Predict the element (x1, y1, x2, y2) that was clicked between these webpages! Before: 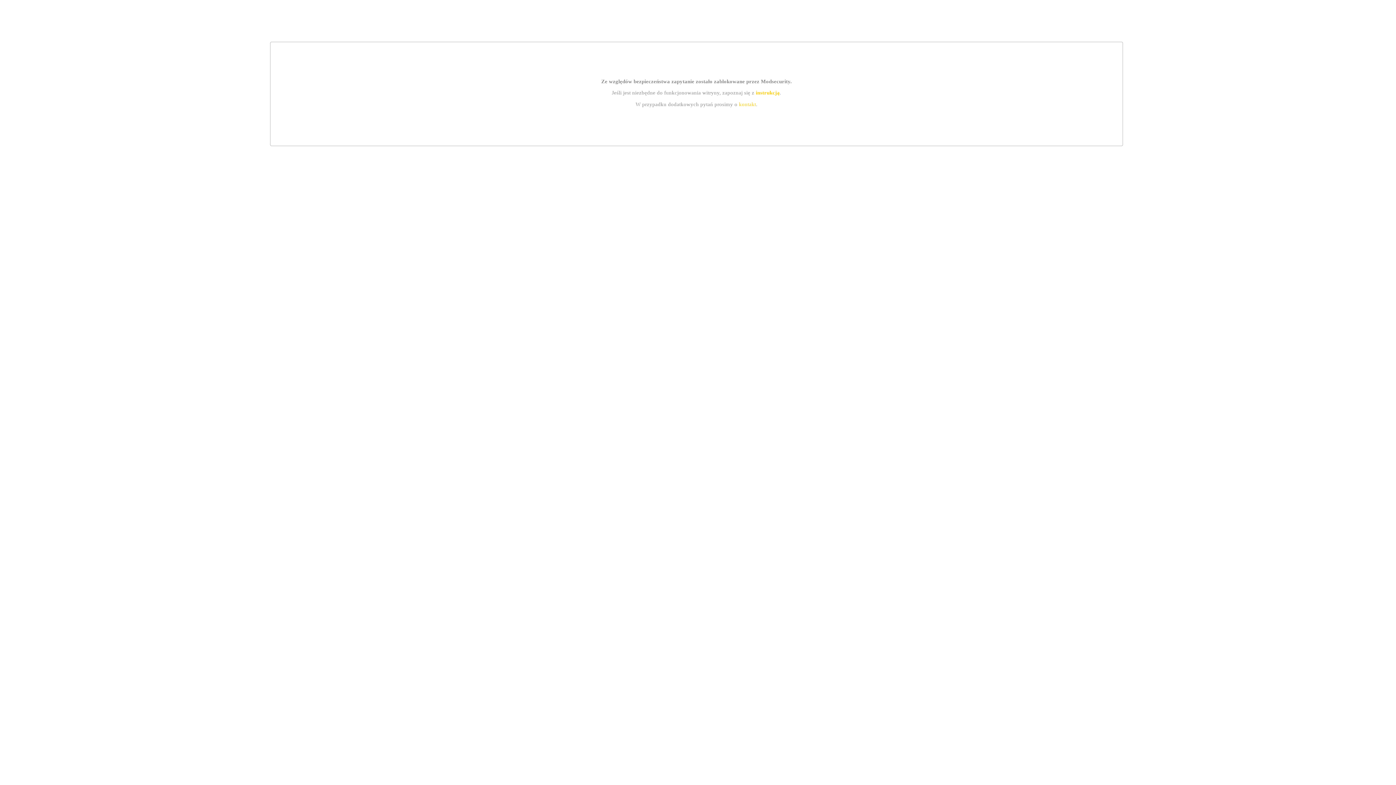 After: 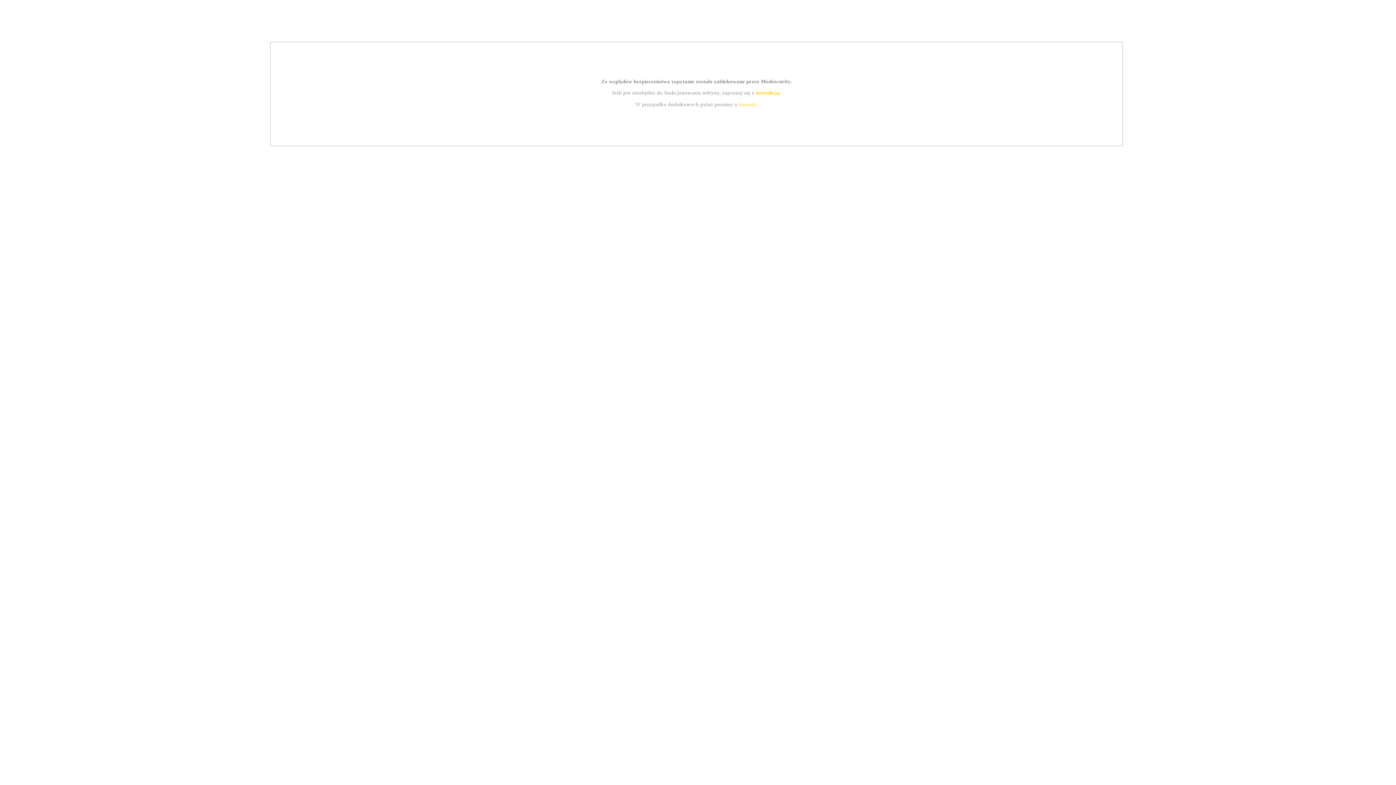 Action: bbox: (739, 101, 756, 107) label: kontakt